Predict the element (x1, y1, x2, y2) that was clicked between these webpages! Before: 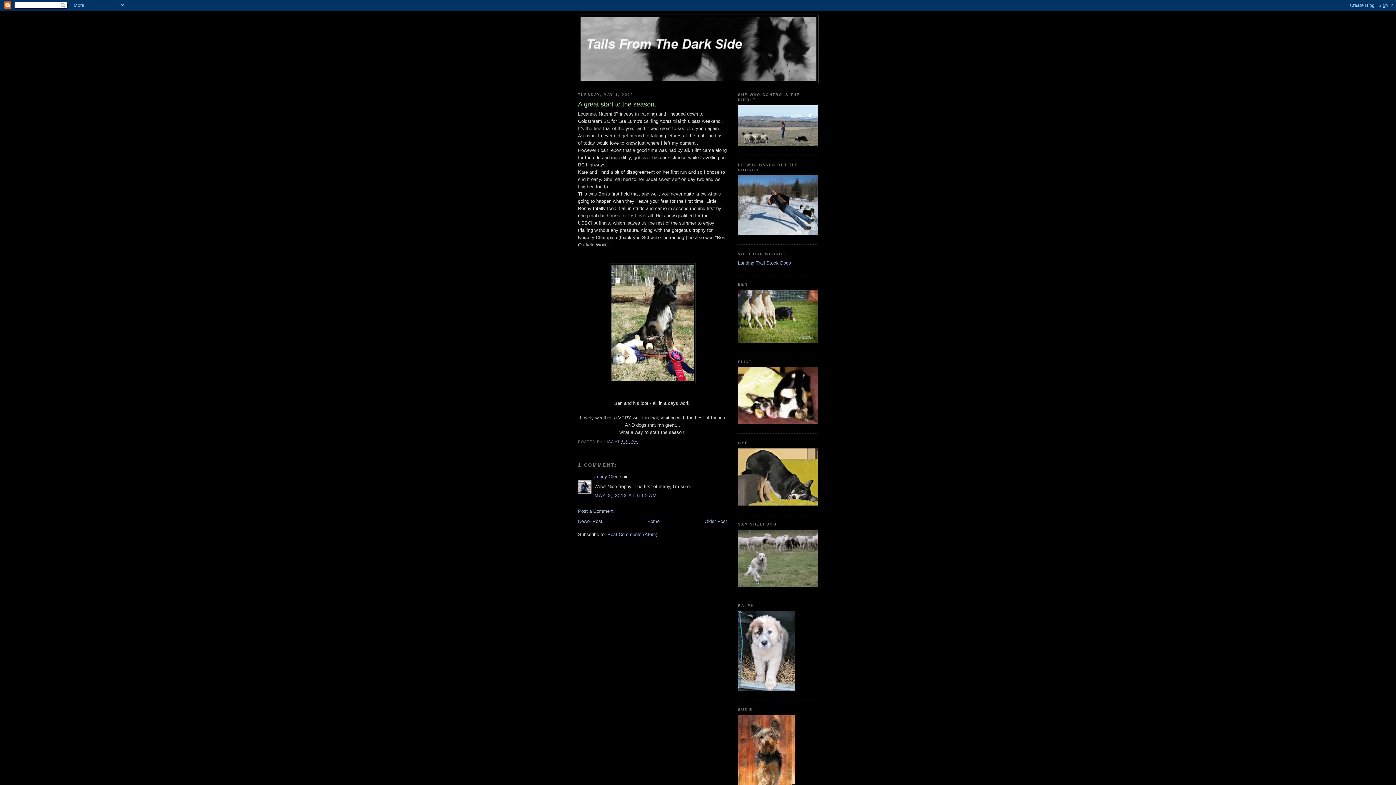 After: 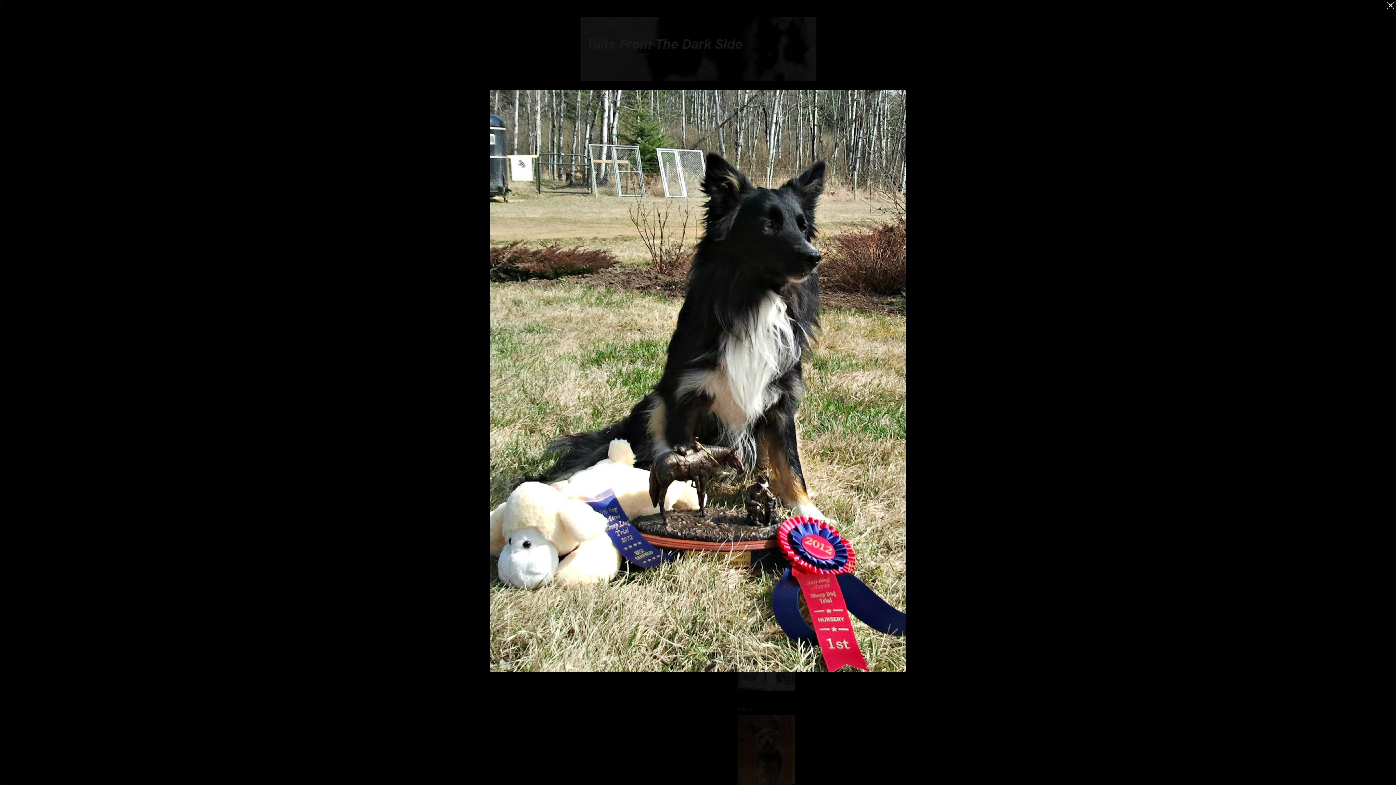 Action: bbox: (609, 378, 695, 384)